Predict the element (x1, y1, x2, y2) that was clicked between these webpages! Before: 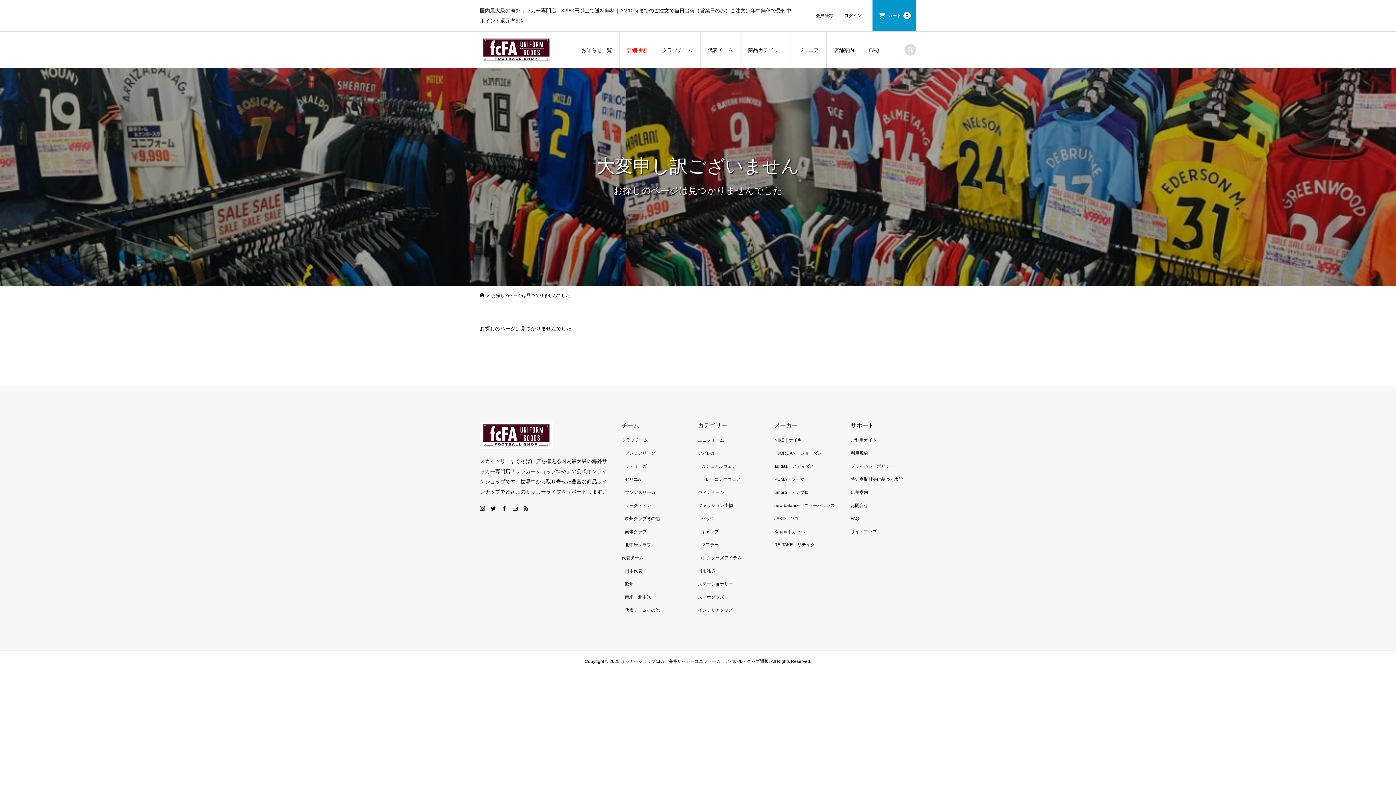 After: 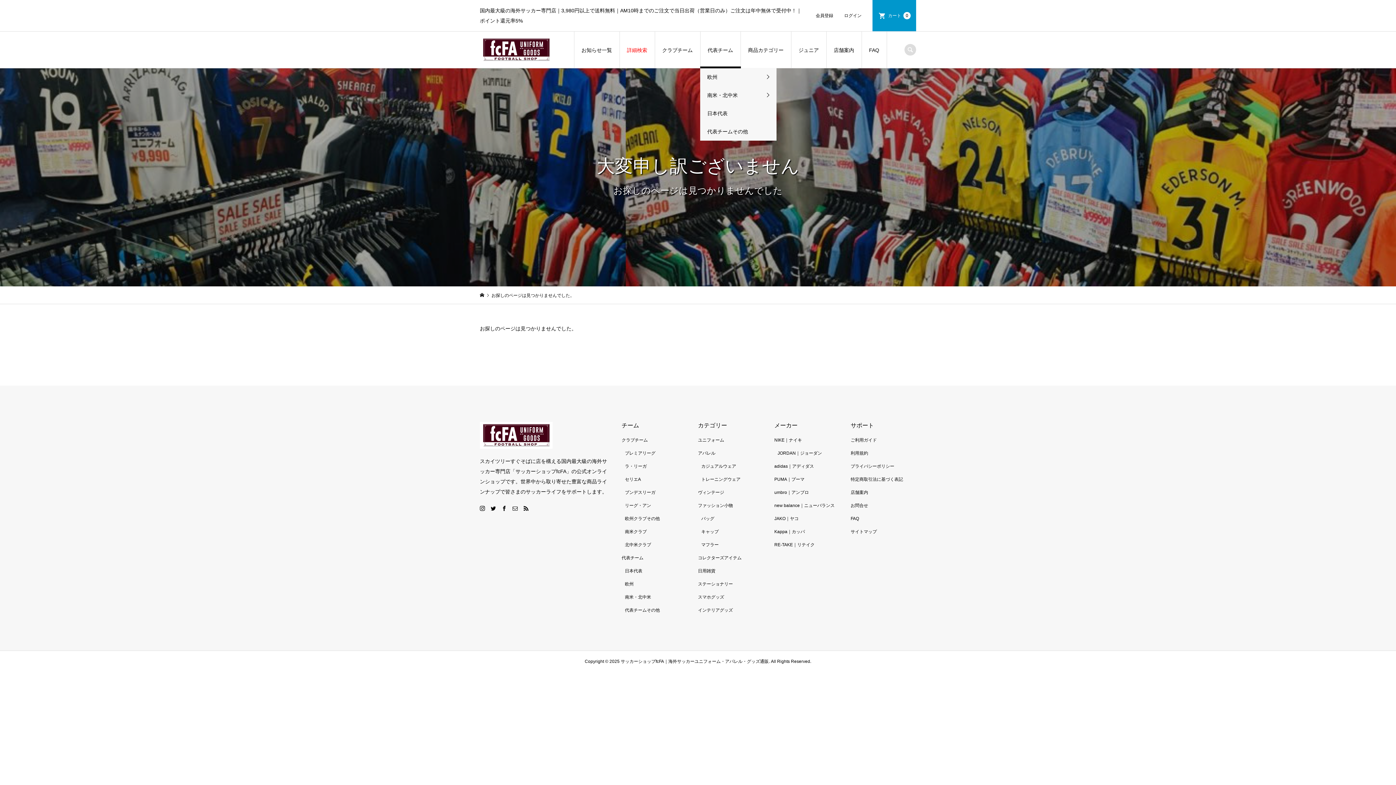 Action: bbox: (700, 31, 740, 68) label: 代表チーム